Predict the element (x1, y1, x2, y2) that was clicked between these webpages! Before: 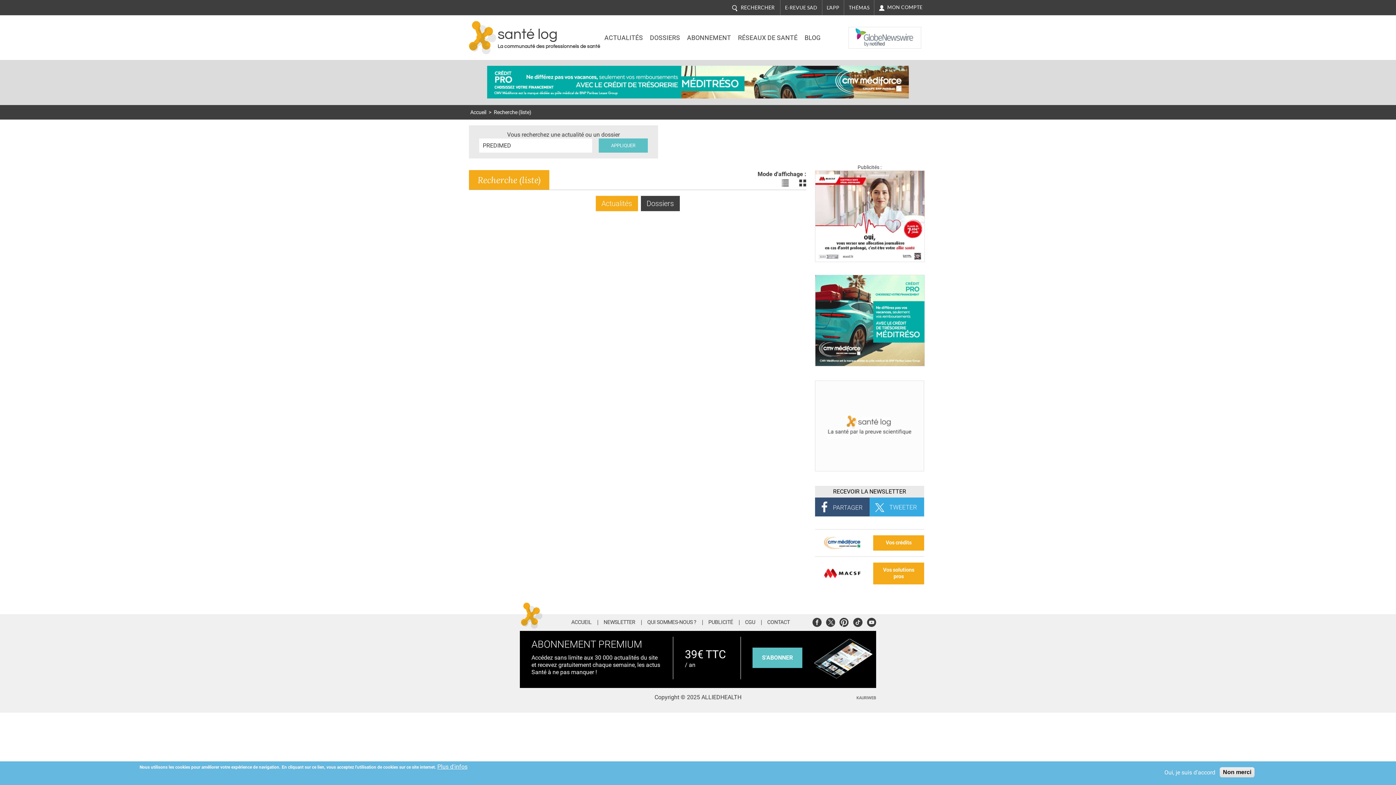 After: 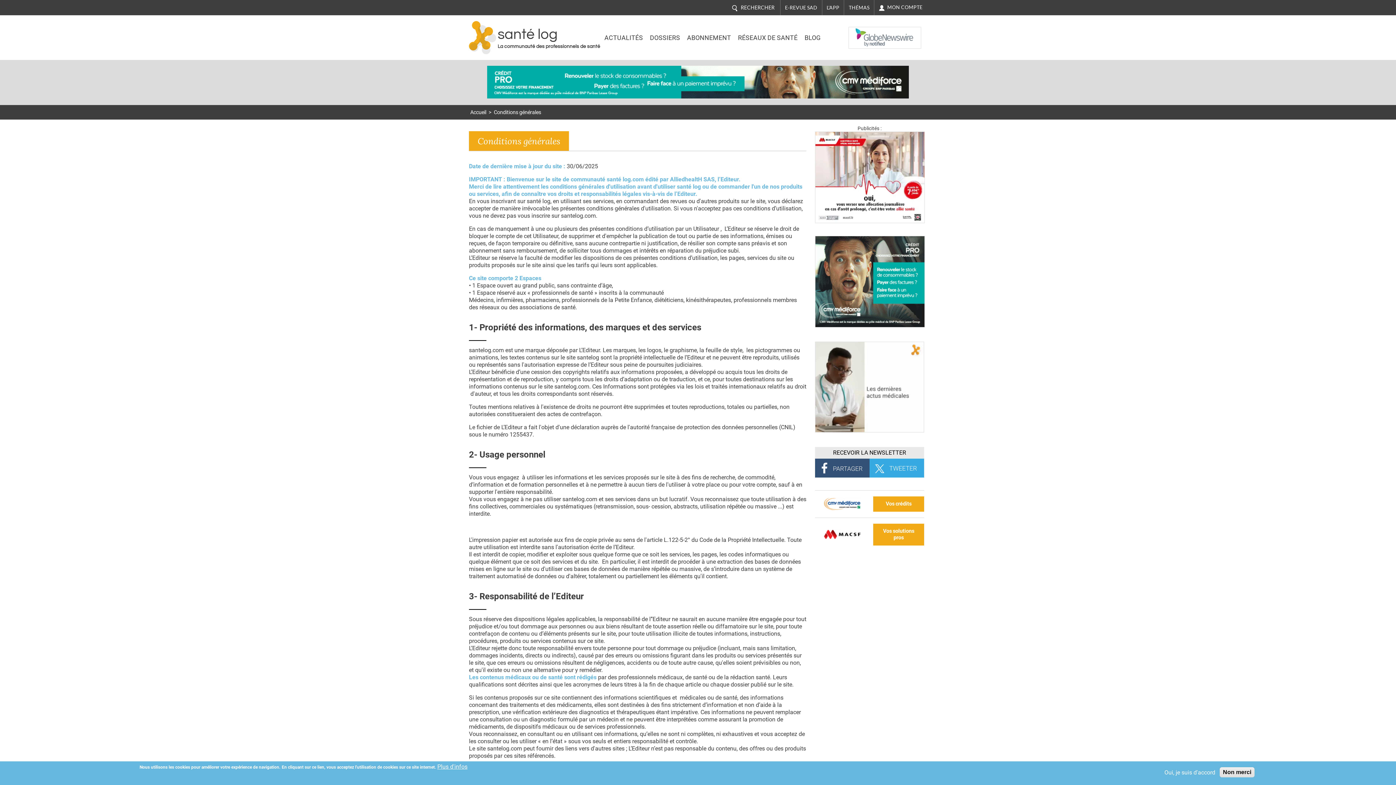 Action: bbox: (739, 620, 761, 625) label: CGU